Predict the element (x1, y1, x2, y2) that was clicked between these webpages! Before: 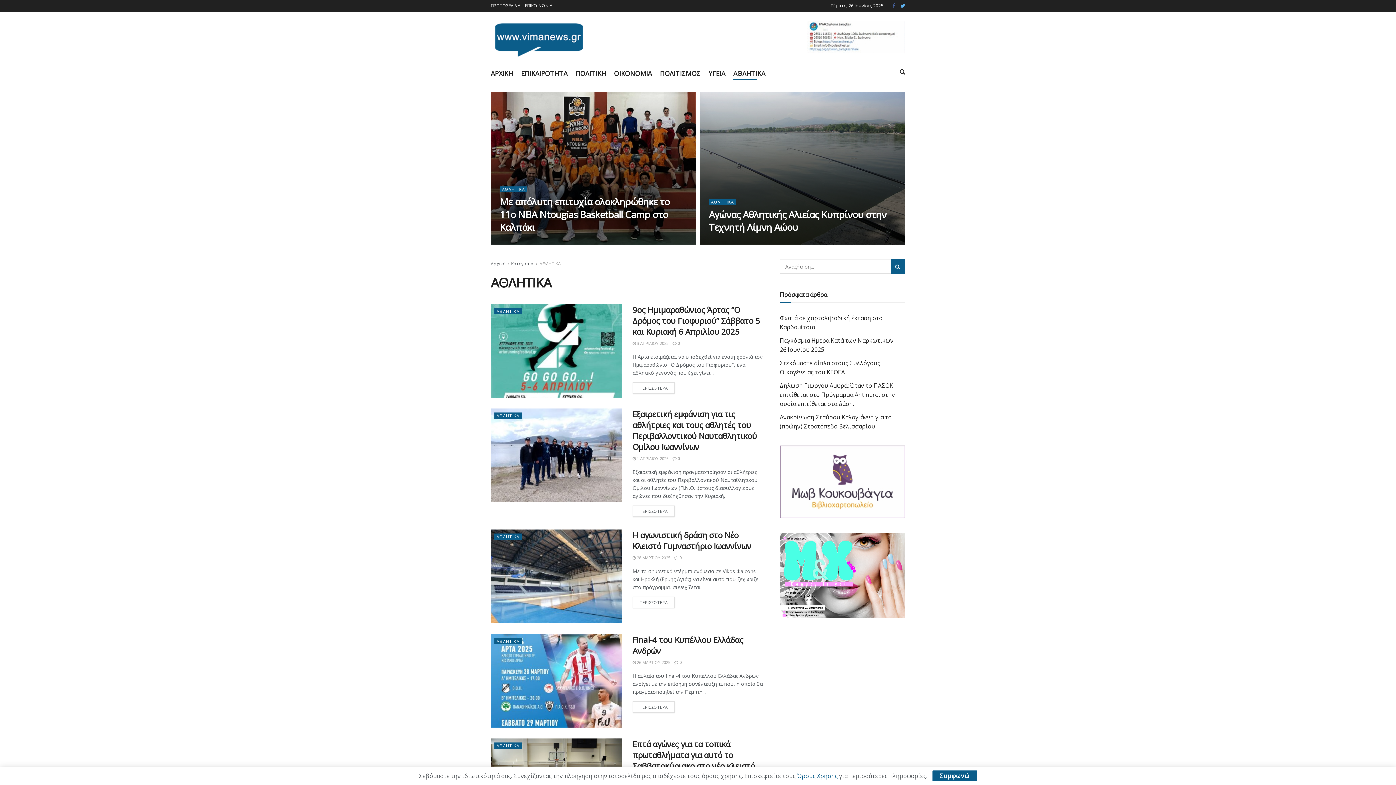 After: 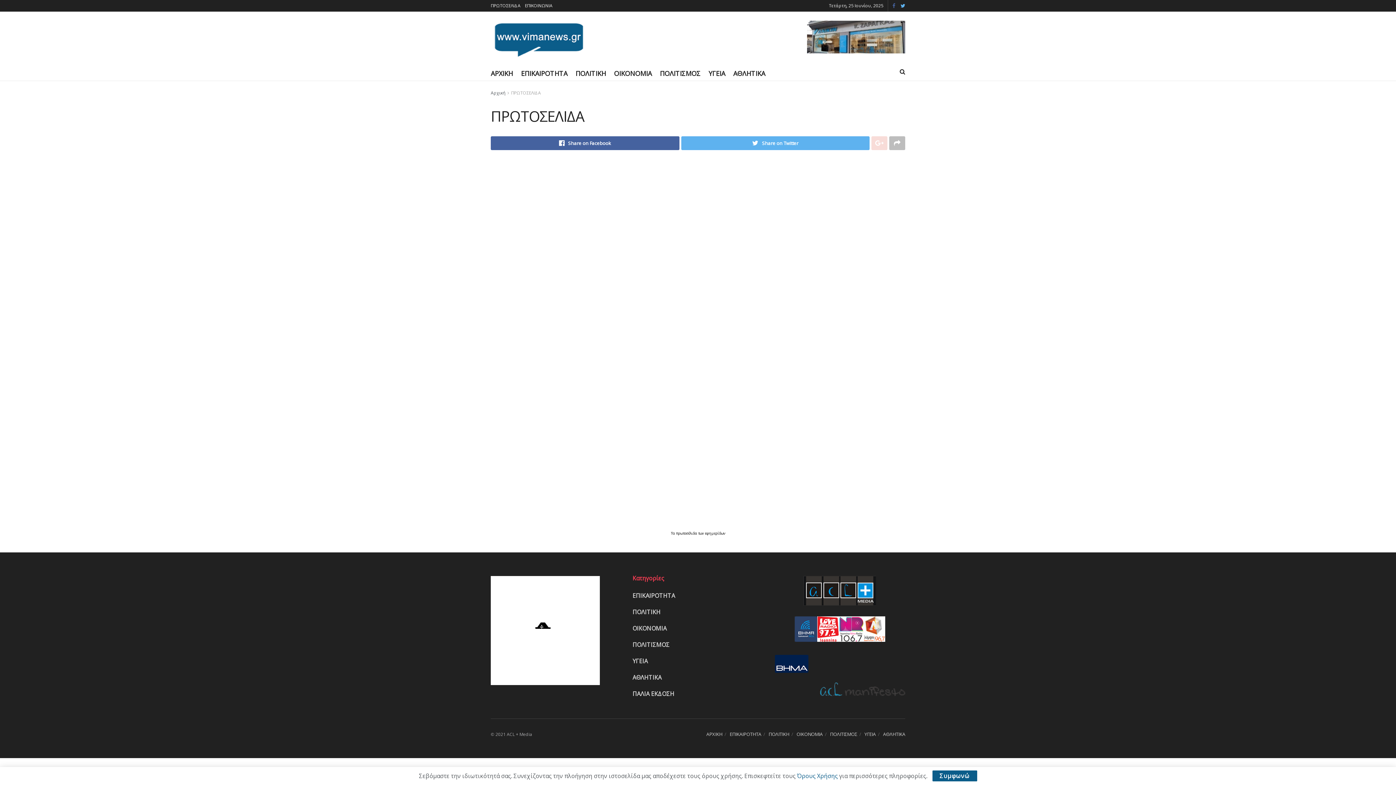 Action: label: ΠΡΩΤΟΣΕΛΙΔΑ bbox: (490, 0, 520, 11)